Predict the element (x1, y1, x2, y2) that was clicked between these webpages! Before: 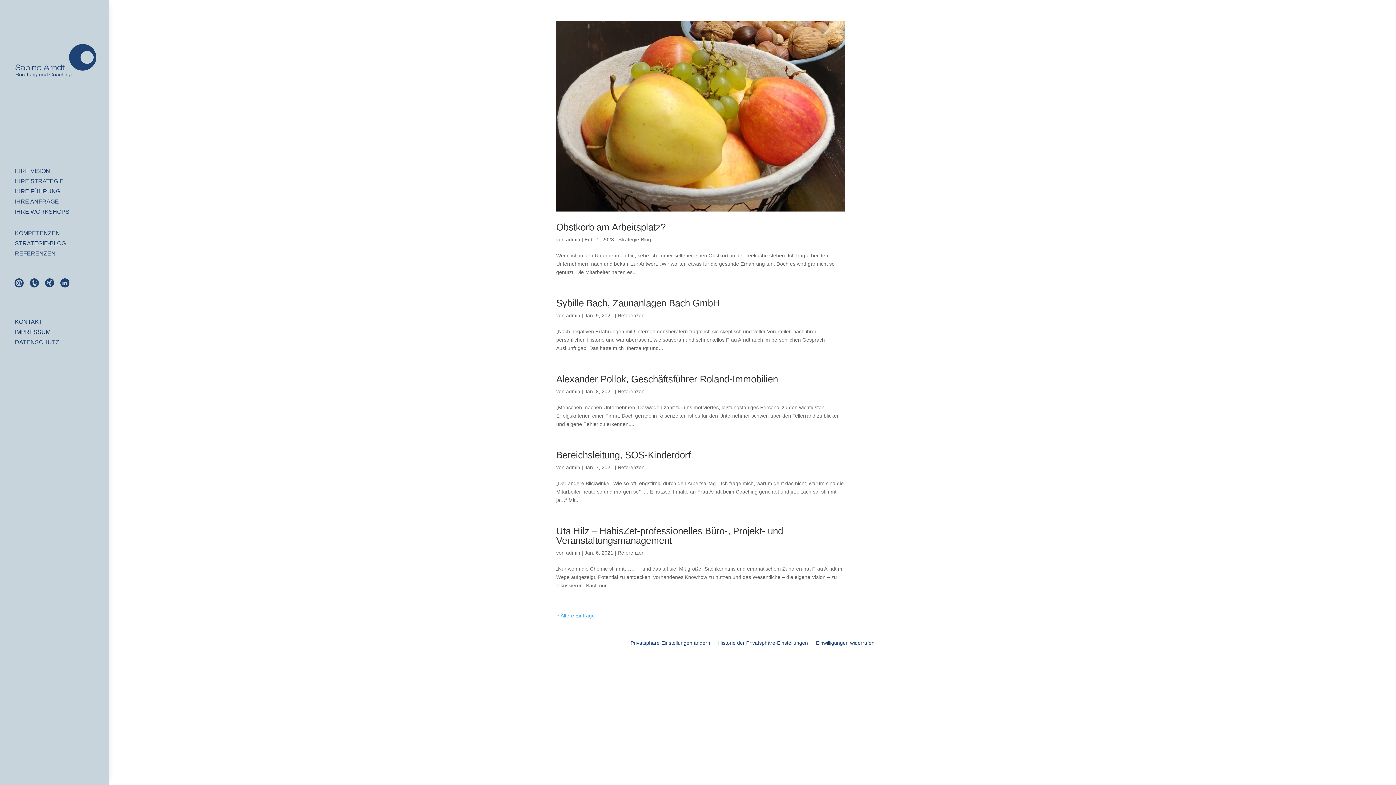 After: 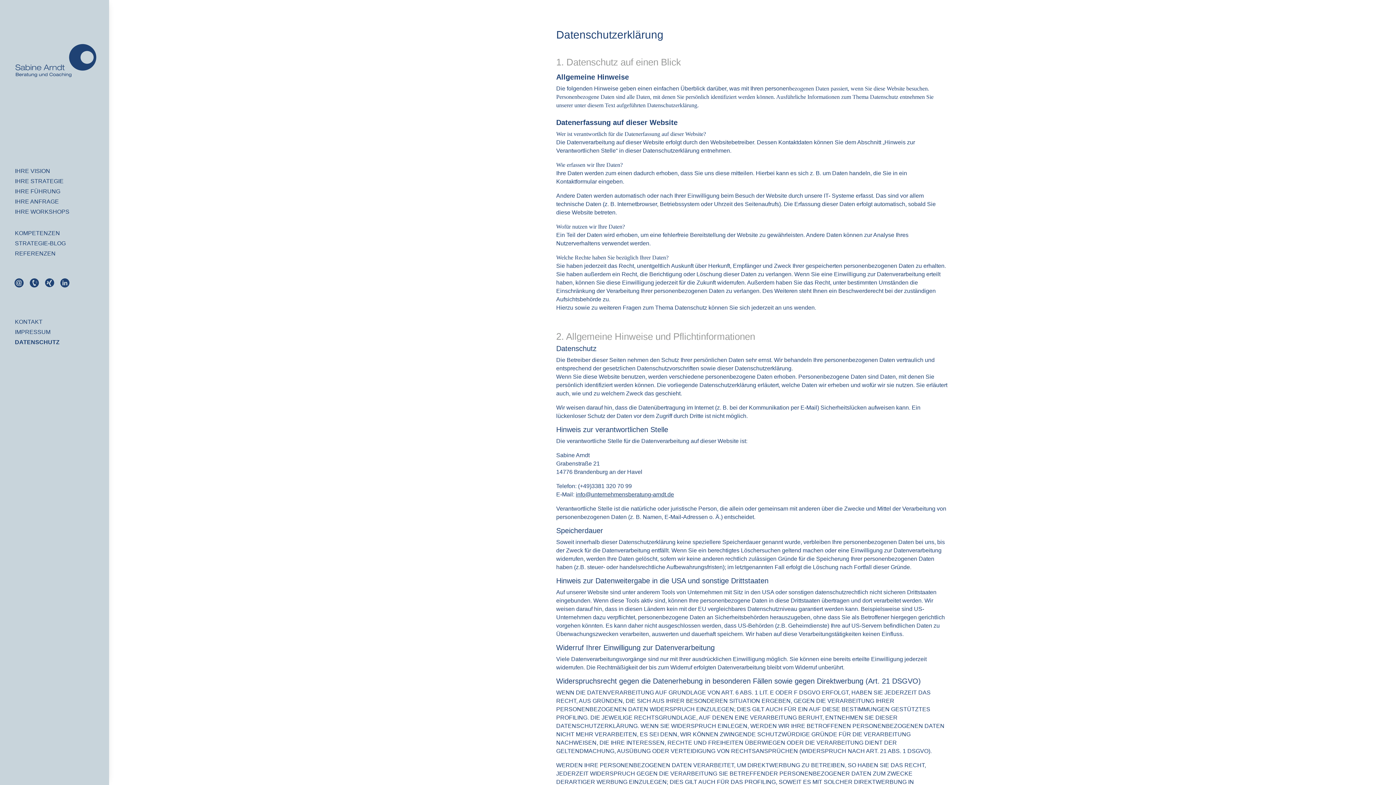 Action: label: DATENSCHUTZ bbox: (14, 337, 59, 350)